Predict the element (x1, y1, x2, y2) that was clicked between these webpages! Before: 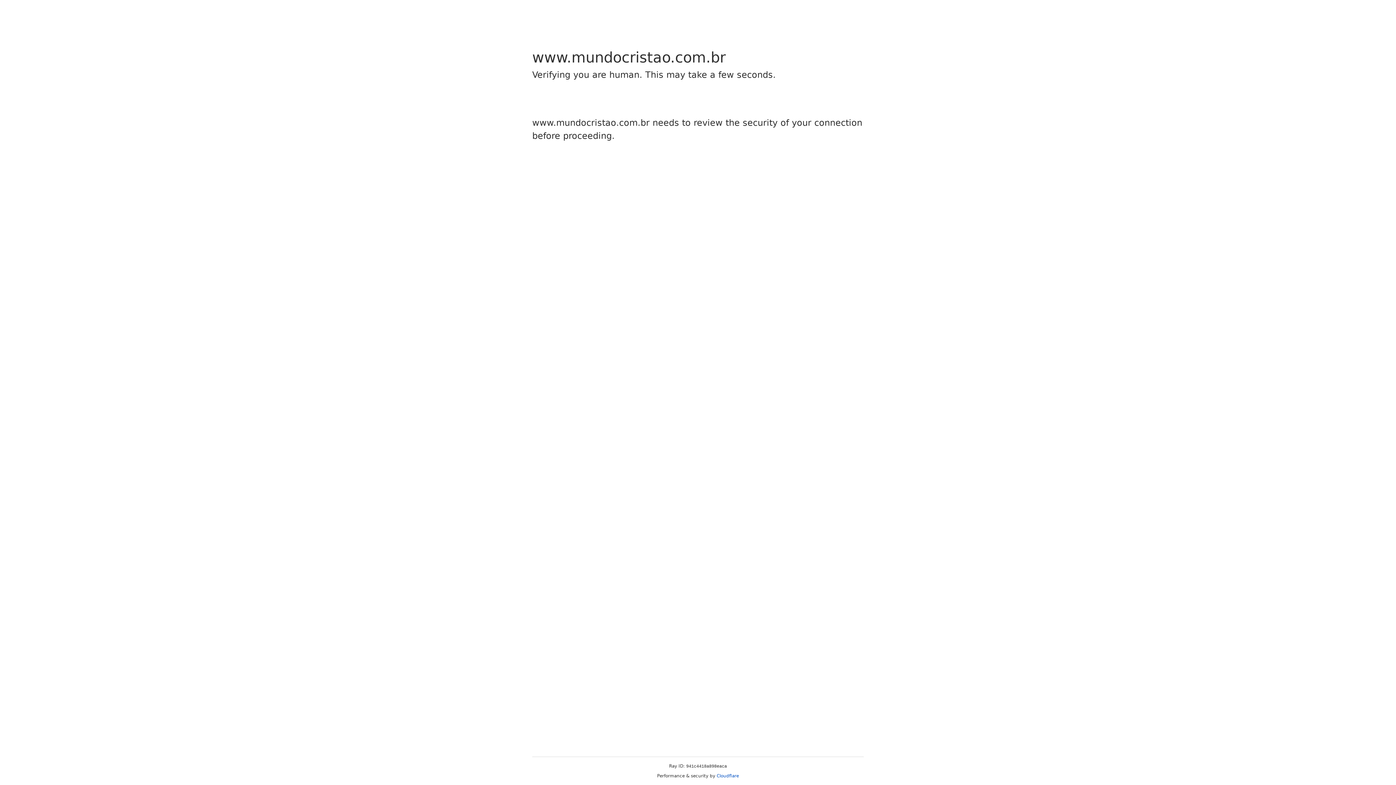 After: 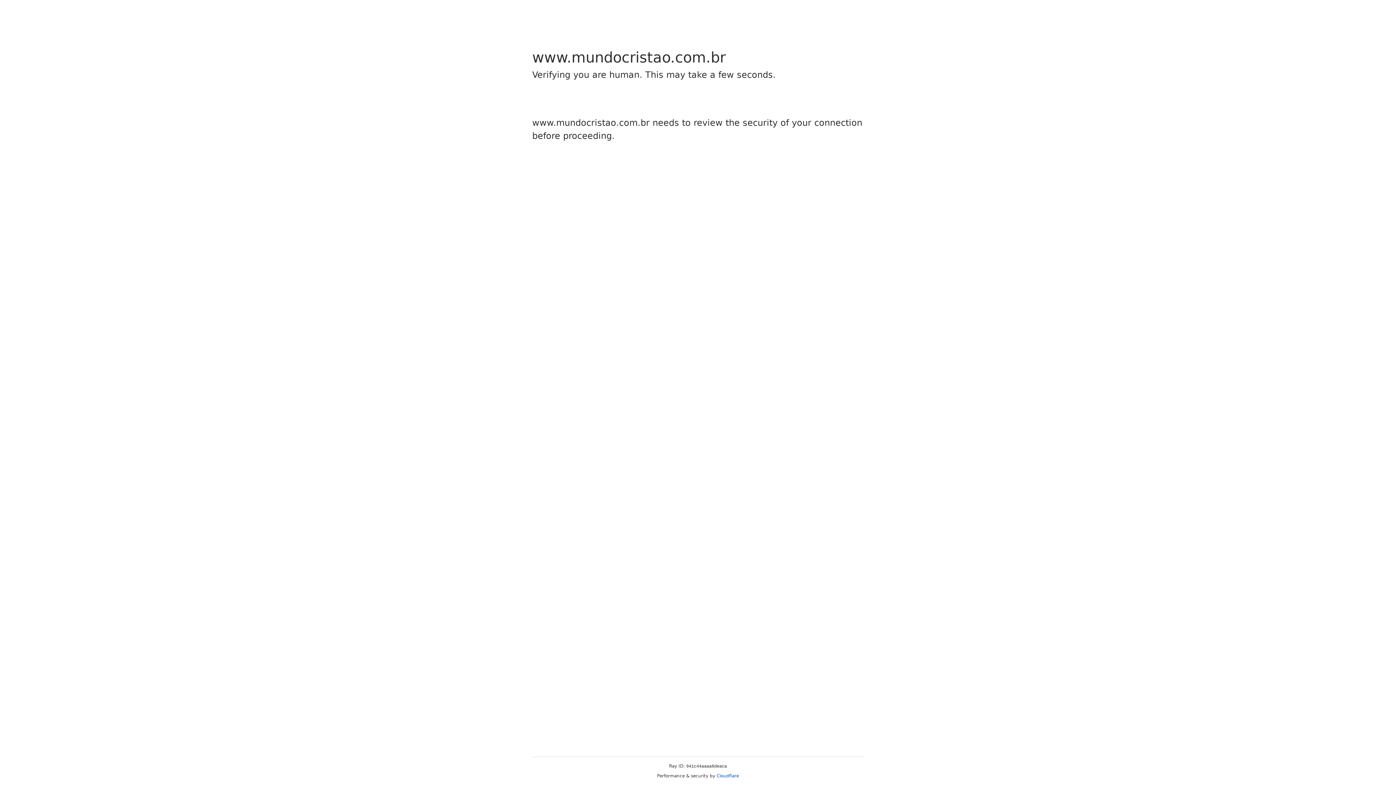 Action: bbox: (716, 773, 739, 778) label: Cloudflare